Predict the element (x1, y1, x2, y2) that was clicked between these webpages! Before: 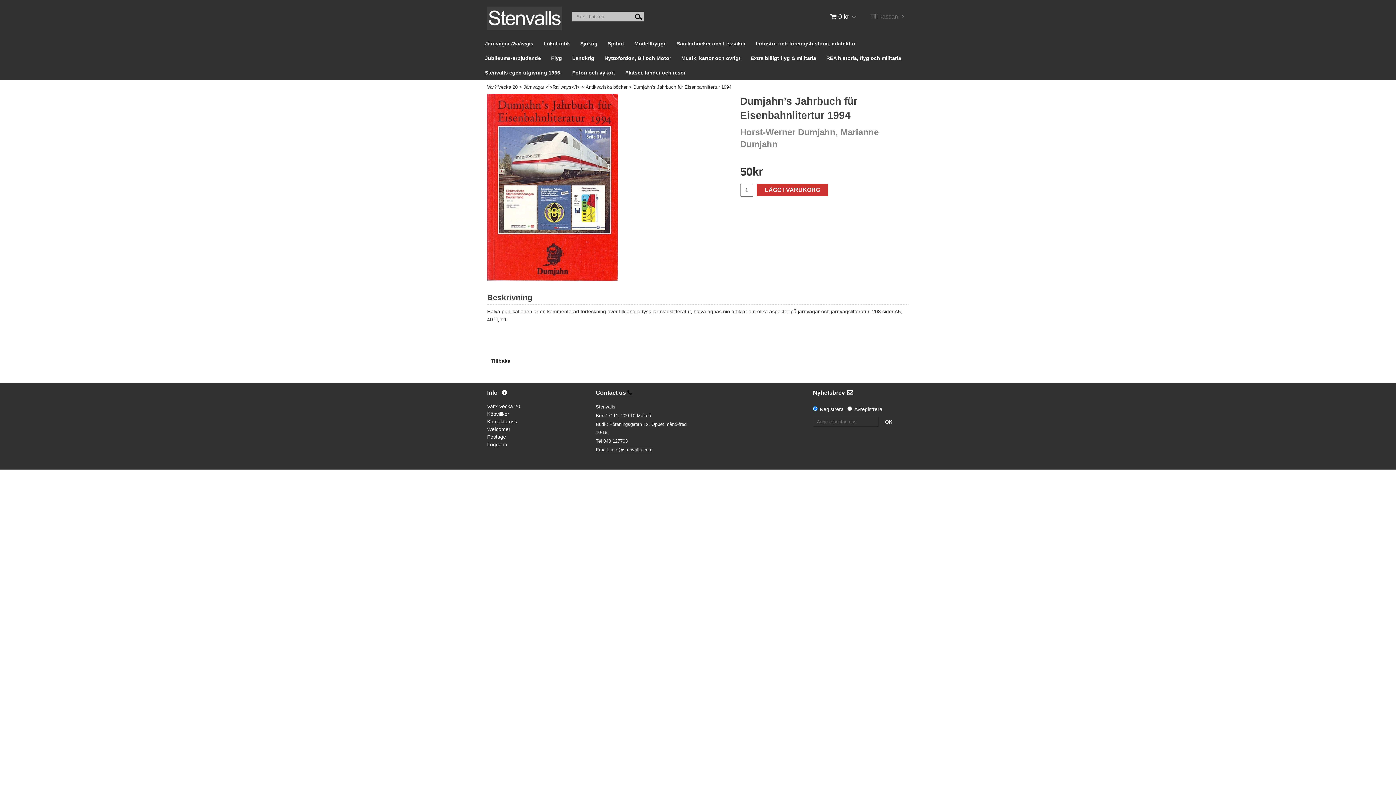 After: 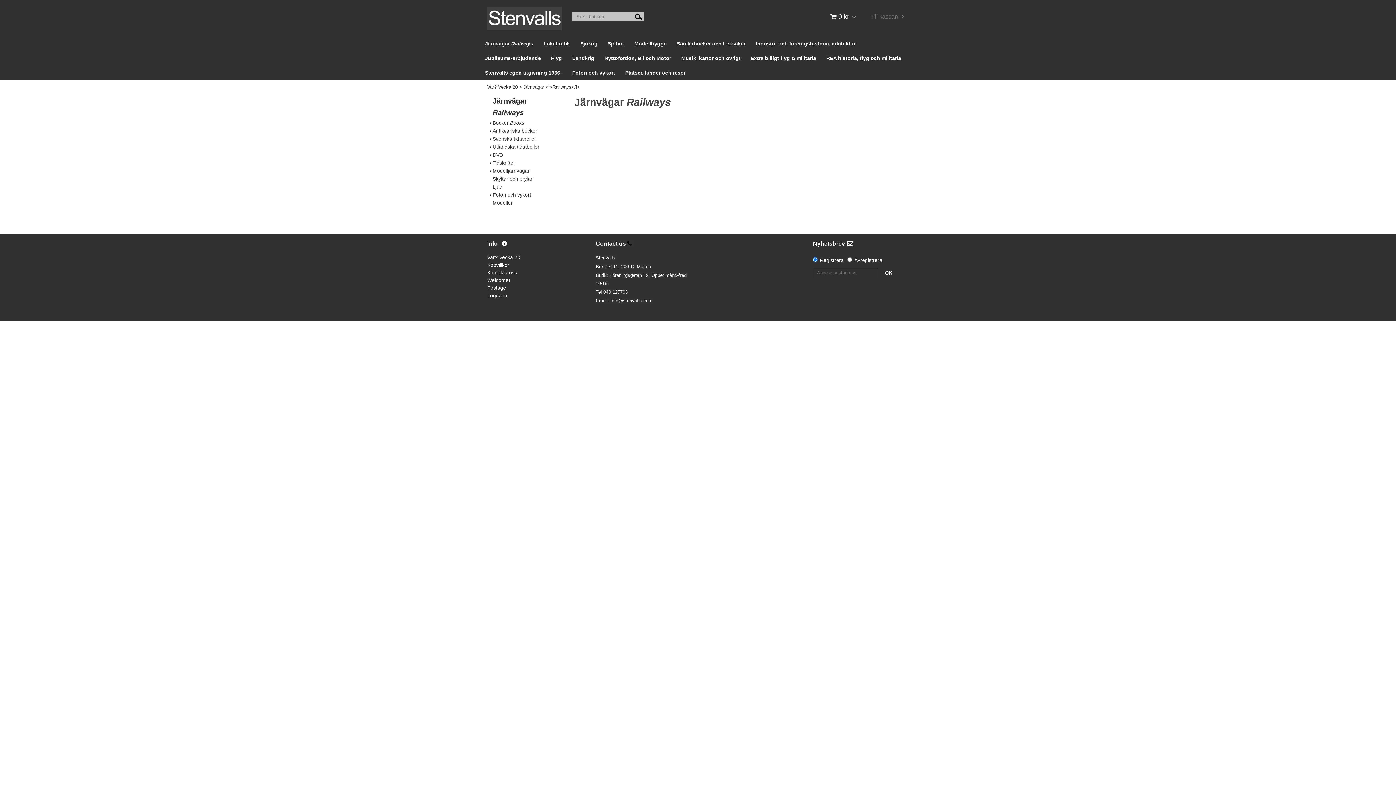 Action: label: Järnvägar <i>Railways</i> bbox: (523, 83, 580, 90)